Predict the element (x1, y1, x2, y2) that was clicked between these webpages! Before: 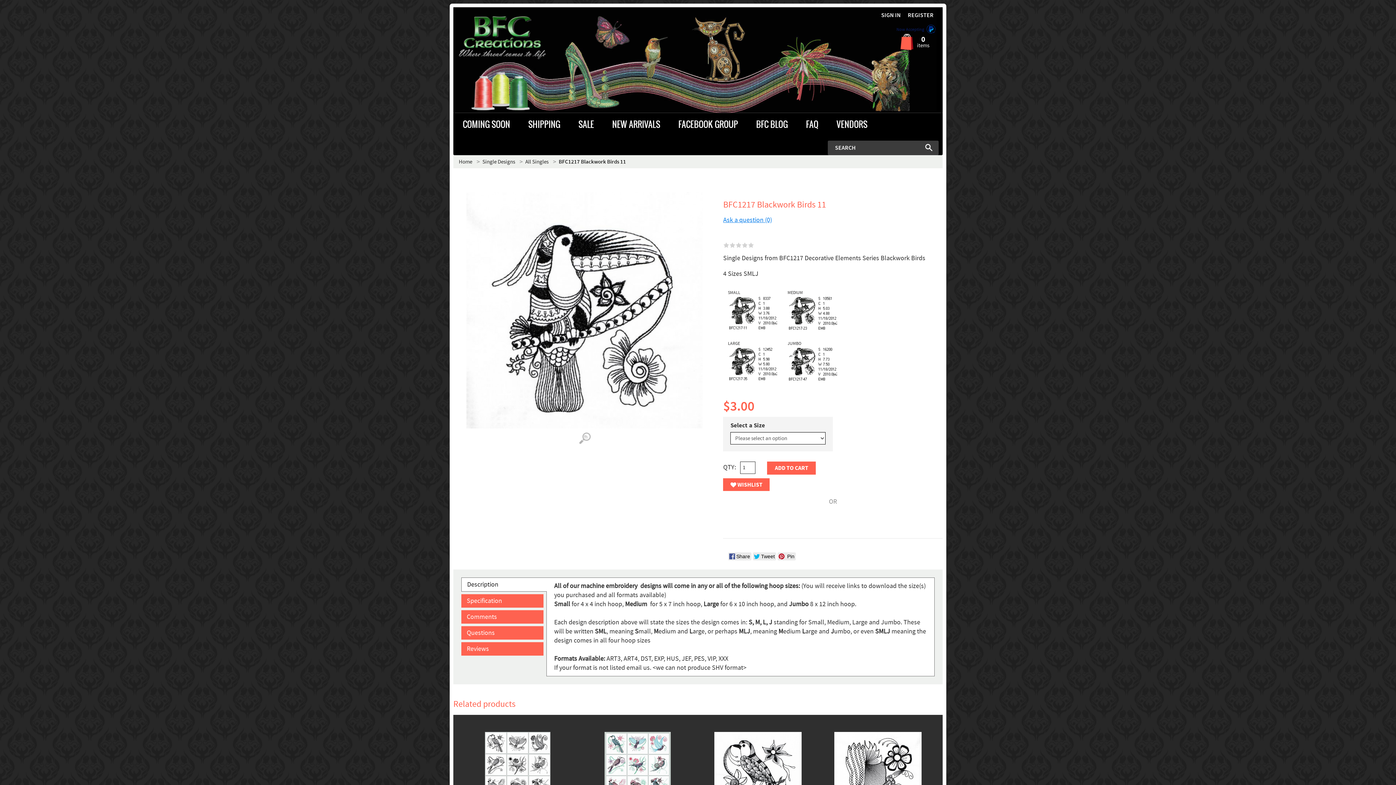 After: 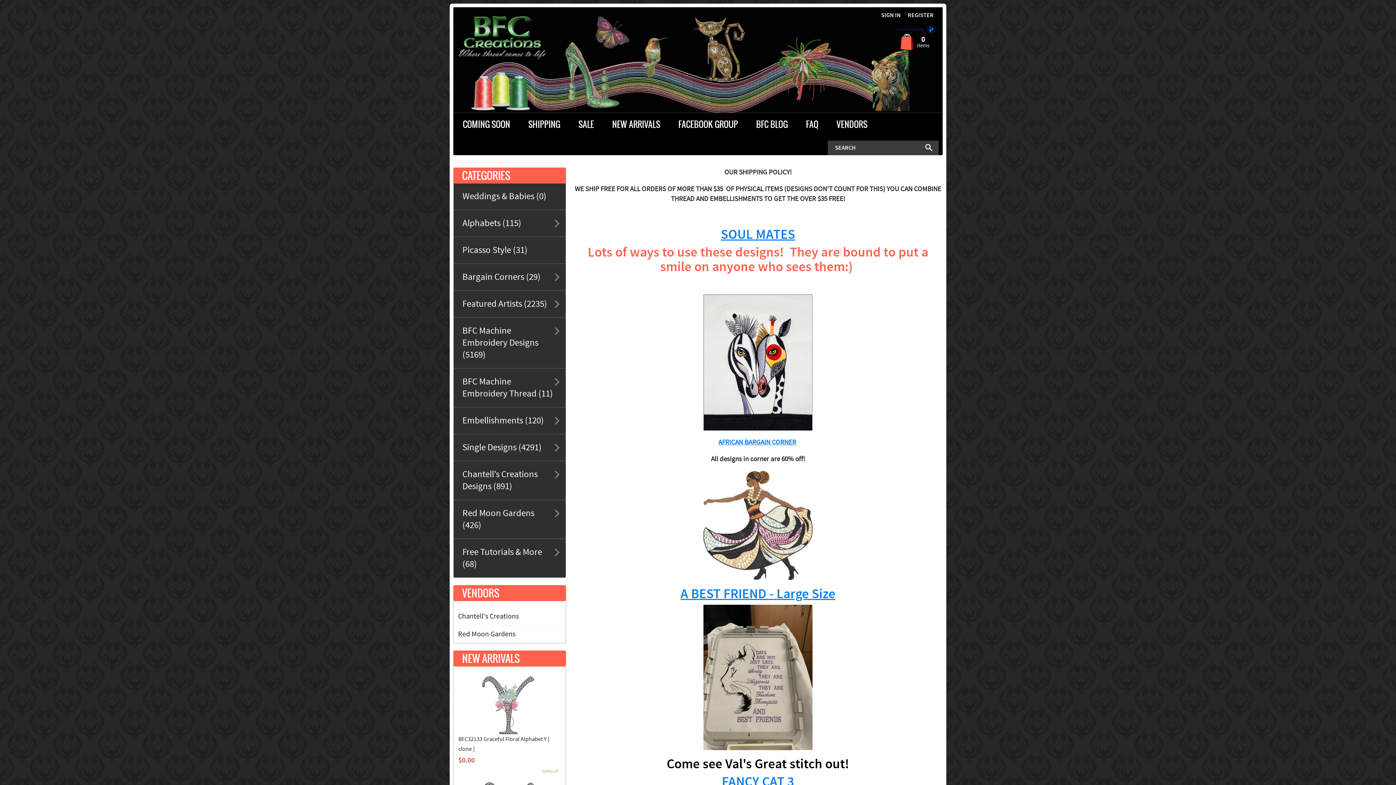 Action: bbox: (458, 158, 472, 165) label: Home